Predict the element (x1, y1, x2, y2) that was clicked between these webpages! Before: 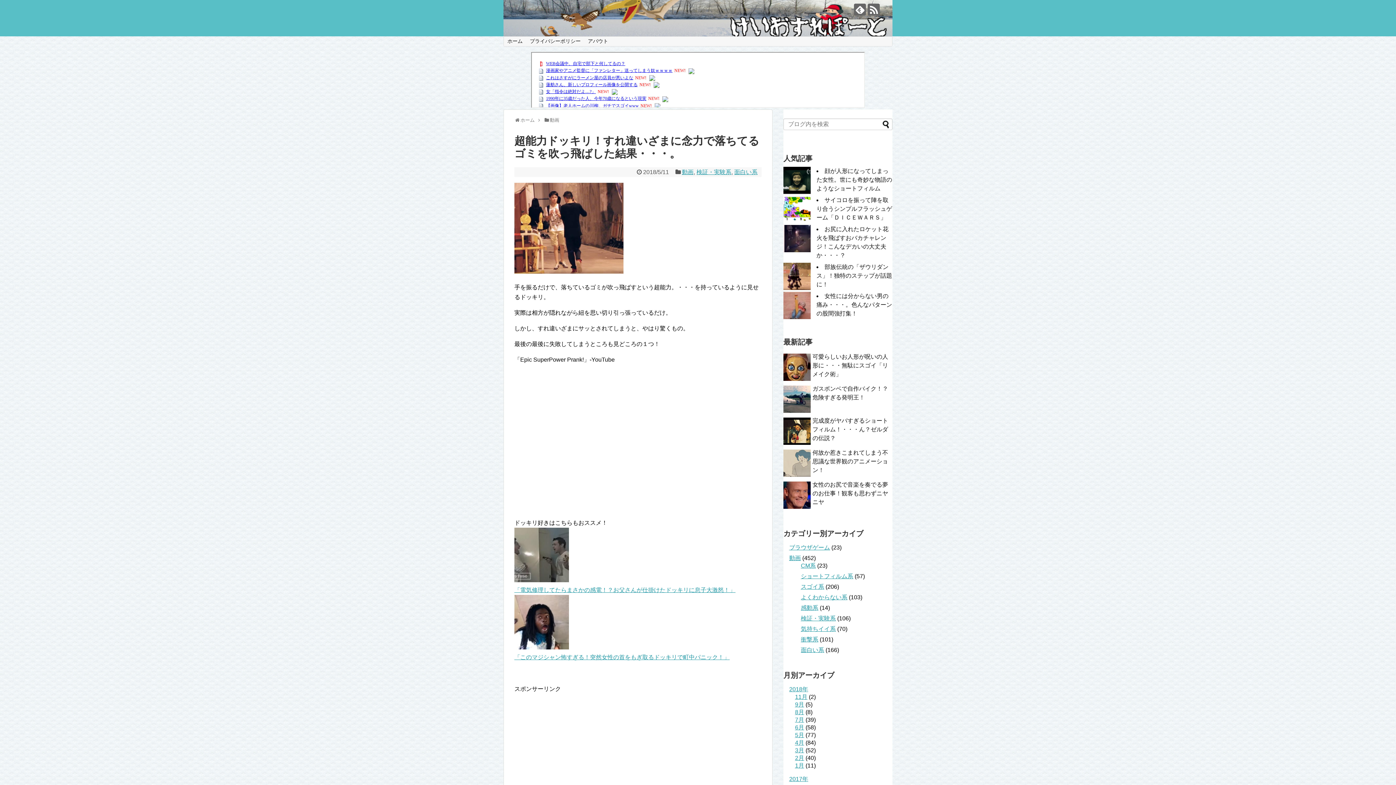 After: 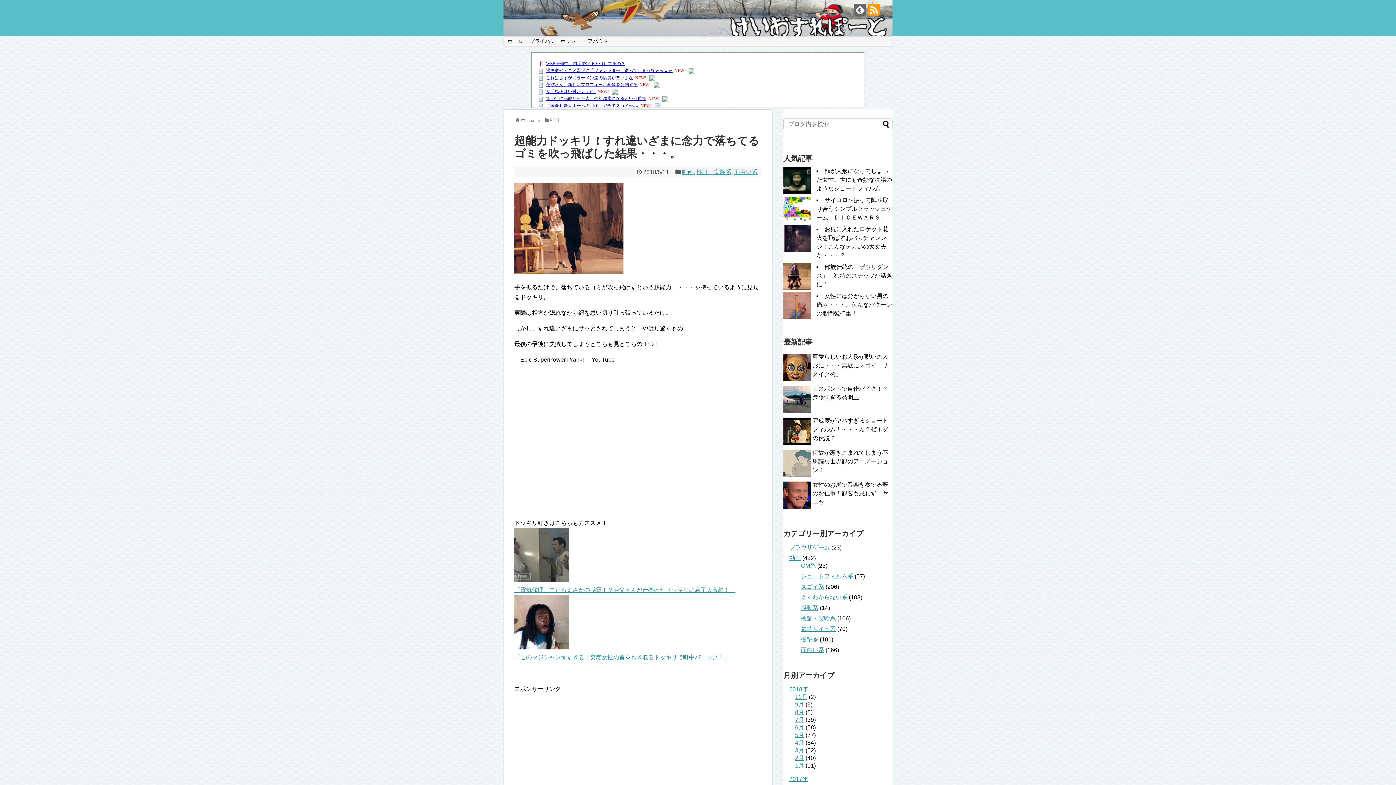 Action: bbox: (868, 3, 880, 15)